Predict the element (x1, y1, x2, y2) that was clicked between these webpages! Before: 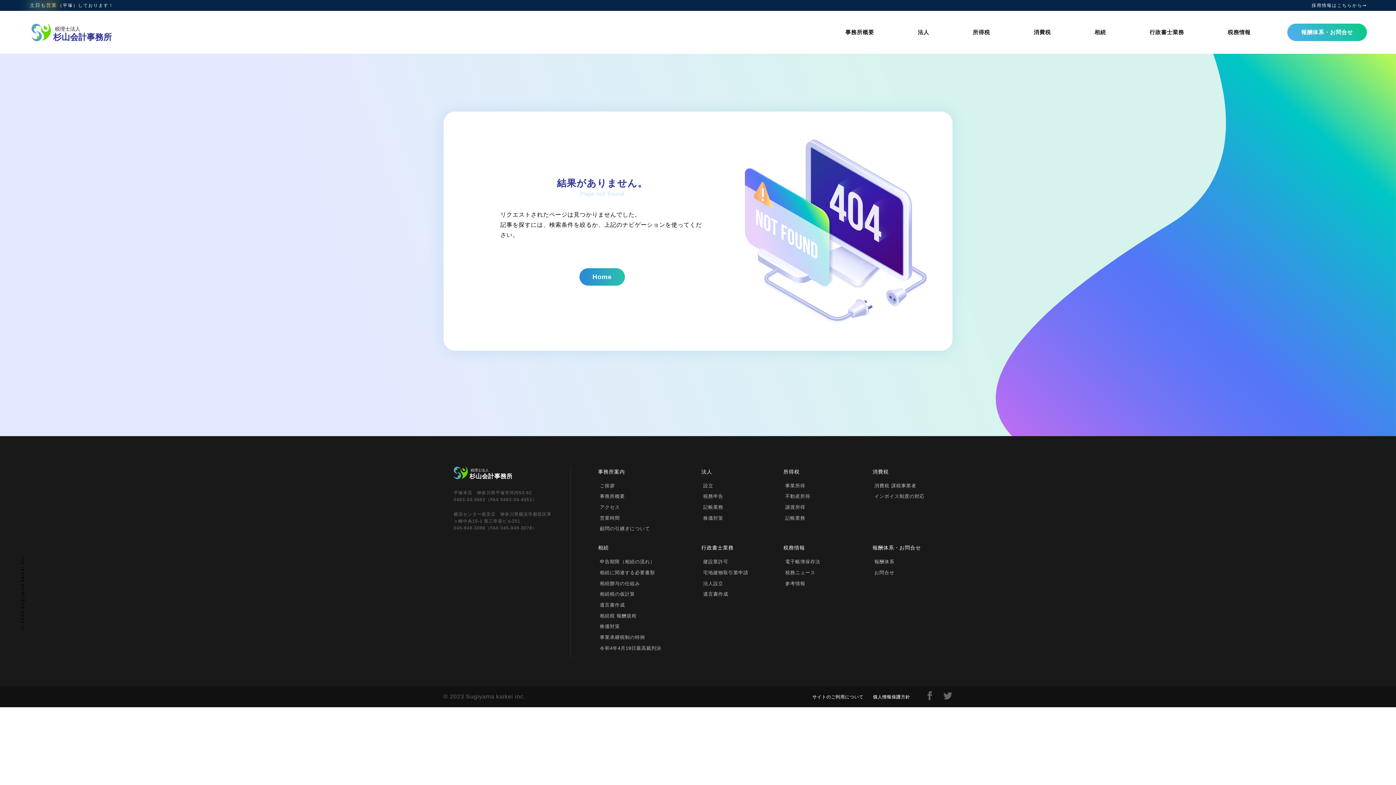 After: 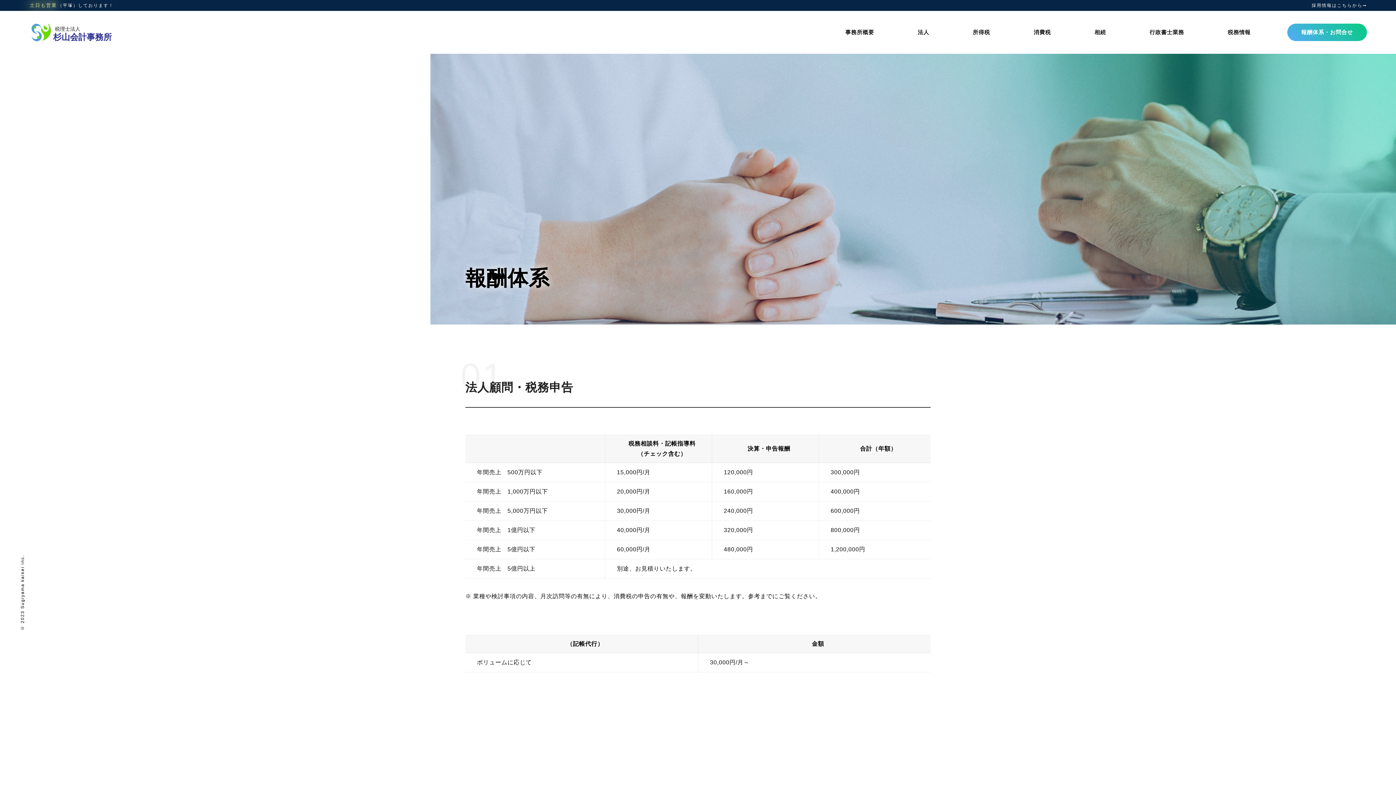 Action: label: 報酬体系 bbox: (874, 559, 894, 564)